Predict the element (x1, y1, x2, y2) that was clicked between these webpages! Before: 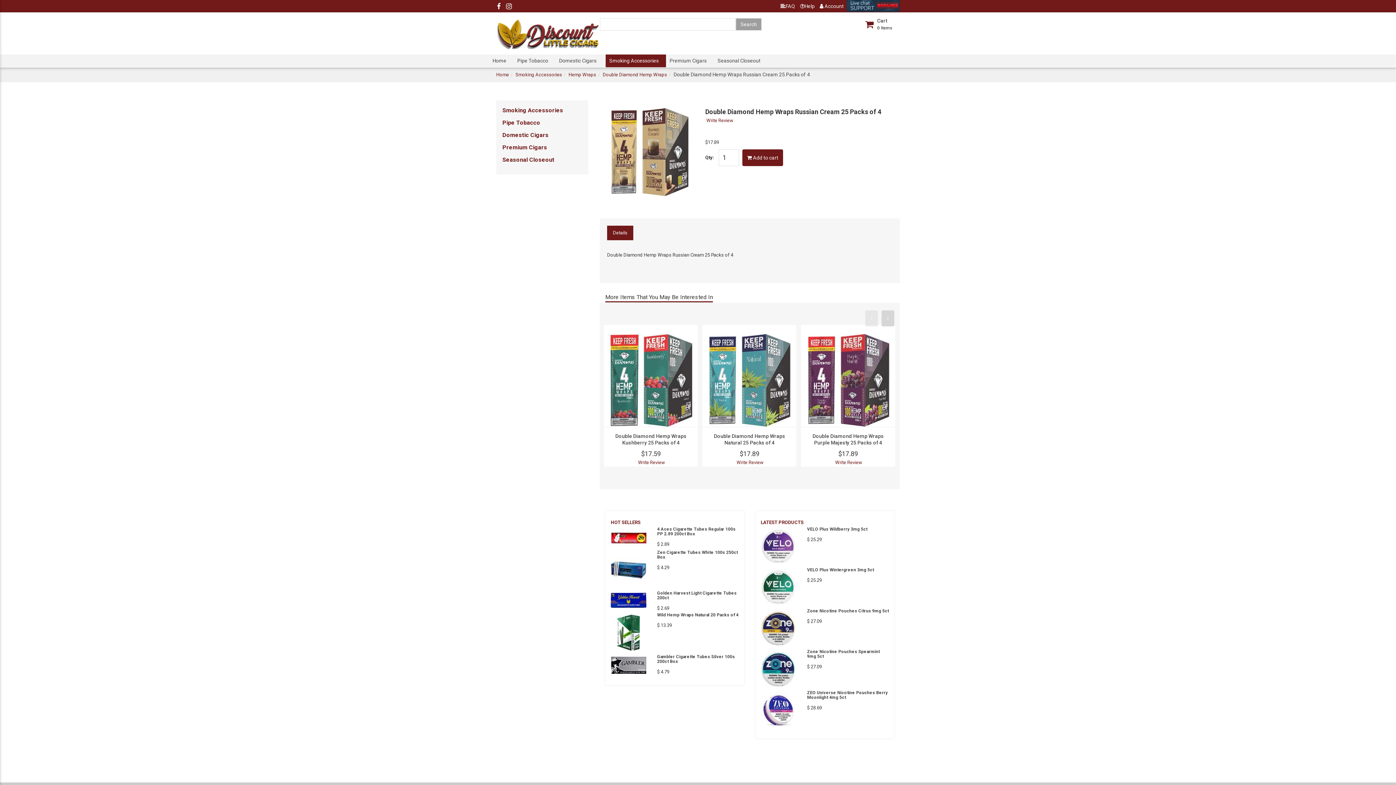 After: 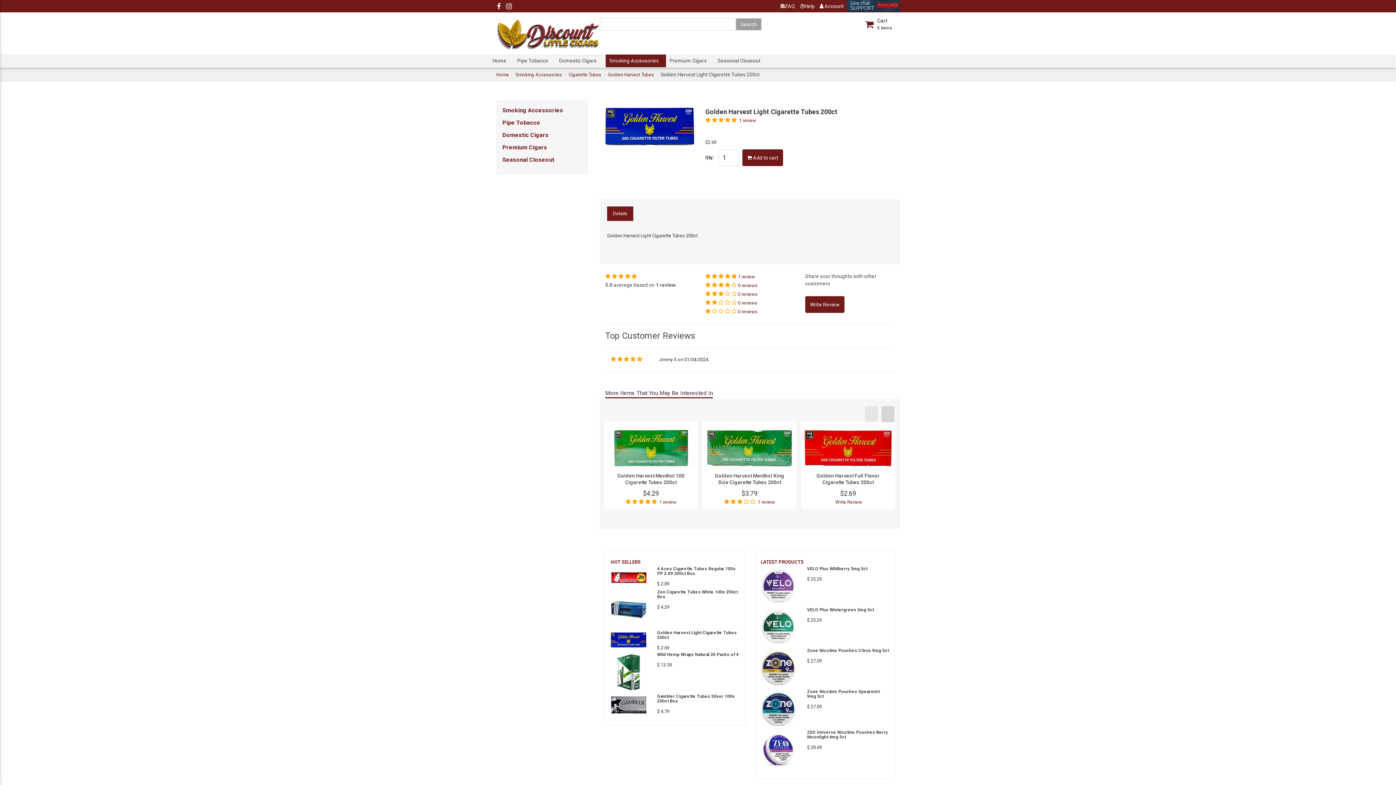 Action: label: Golden Harvest Light Cigarette Tubes 200ct bbox: (657, 591, 739, 600)